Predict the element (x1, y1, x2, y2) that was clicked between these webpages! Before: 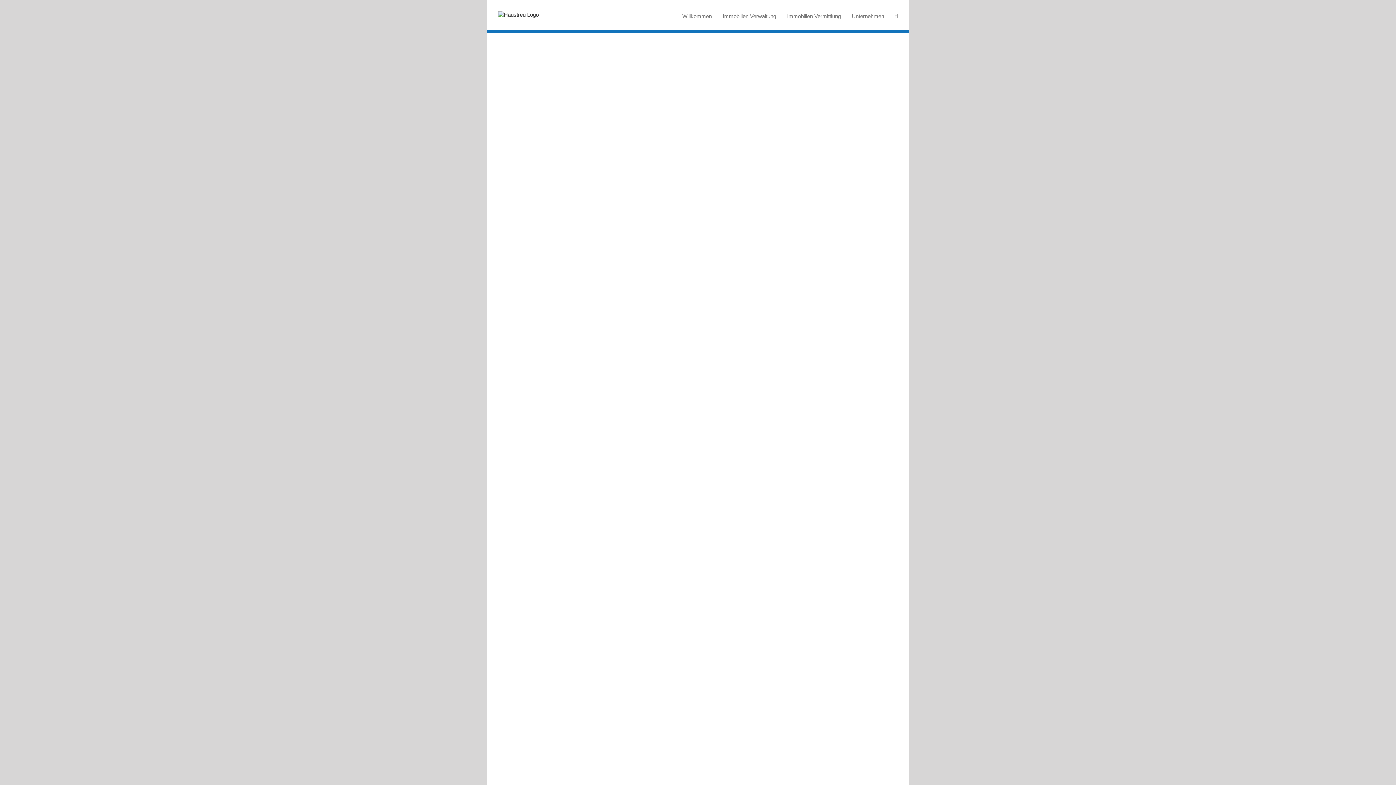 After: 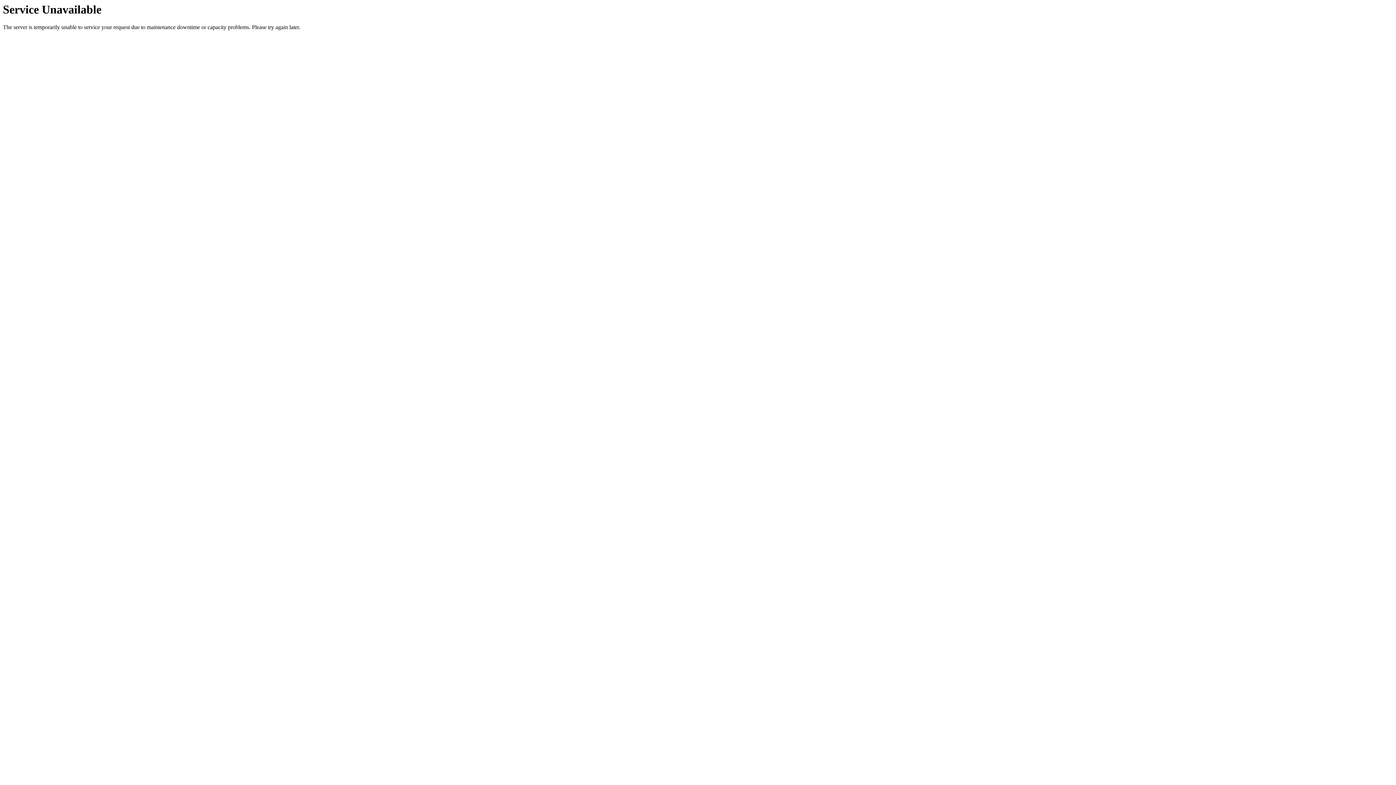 Action: label: Mehr erfahren bbox: (694, 735, 736, 747)